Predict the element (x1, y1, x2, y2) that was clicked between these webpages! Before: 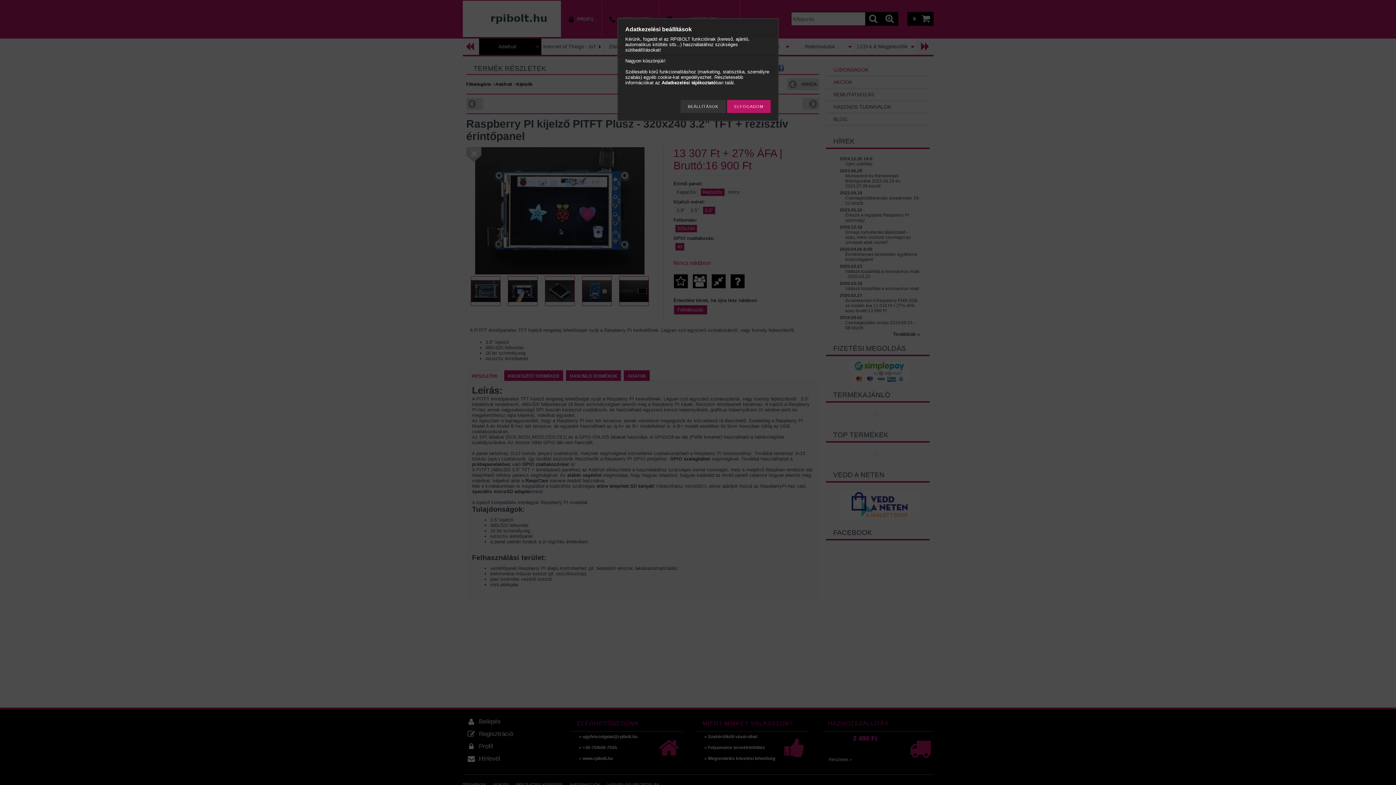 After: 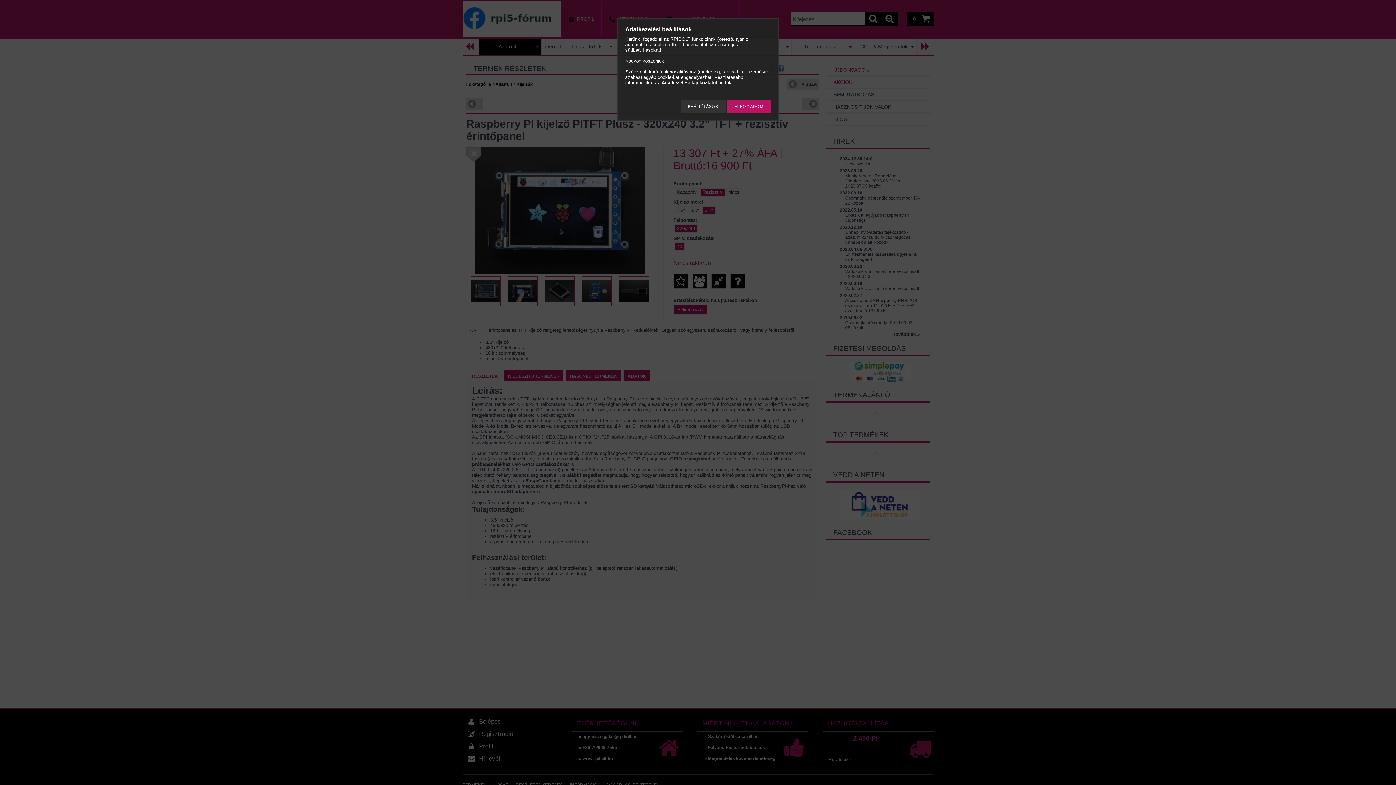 Action: label: Adatkezelési tájékoztató bbox: (661, 80, 716, 85)